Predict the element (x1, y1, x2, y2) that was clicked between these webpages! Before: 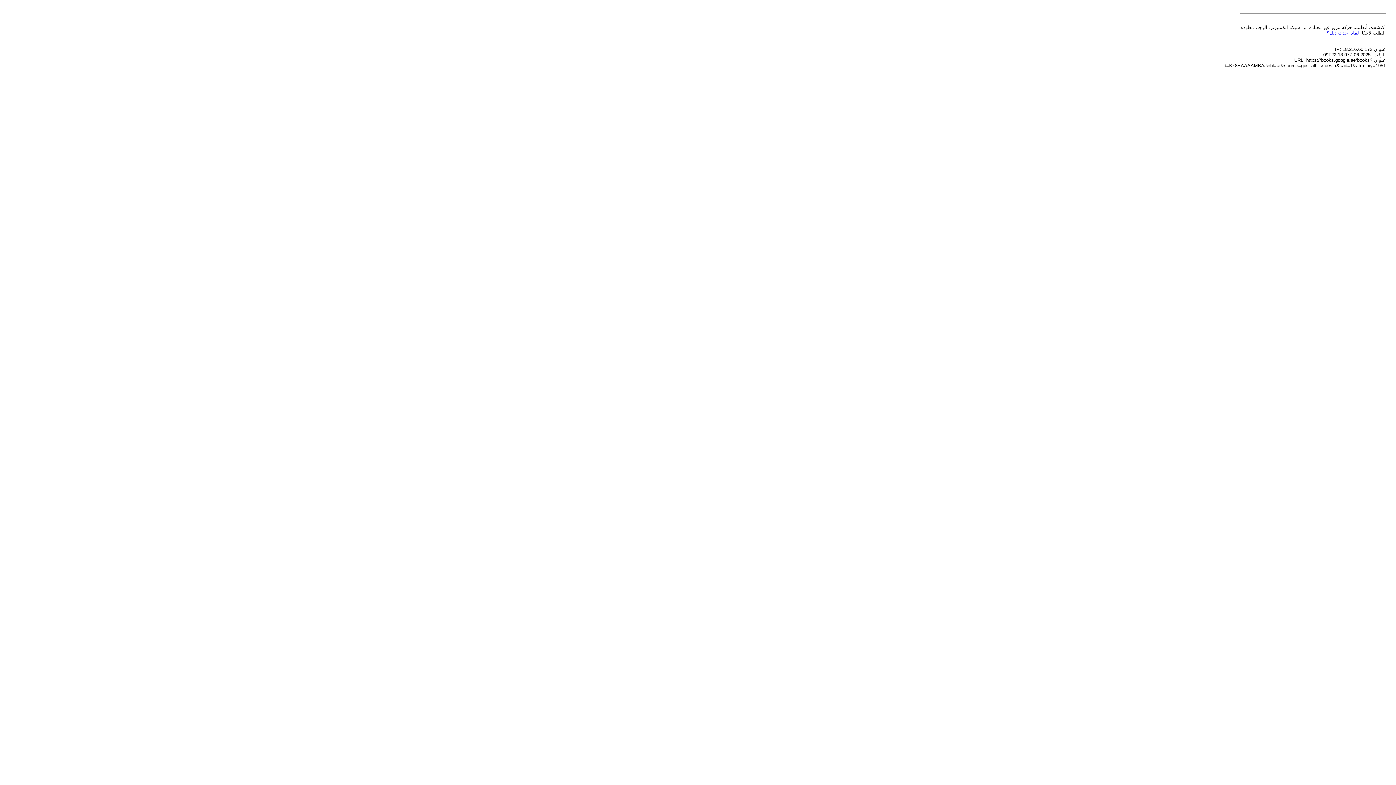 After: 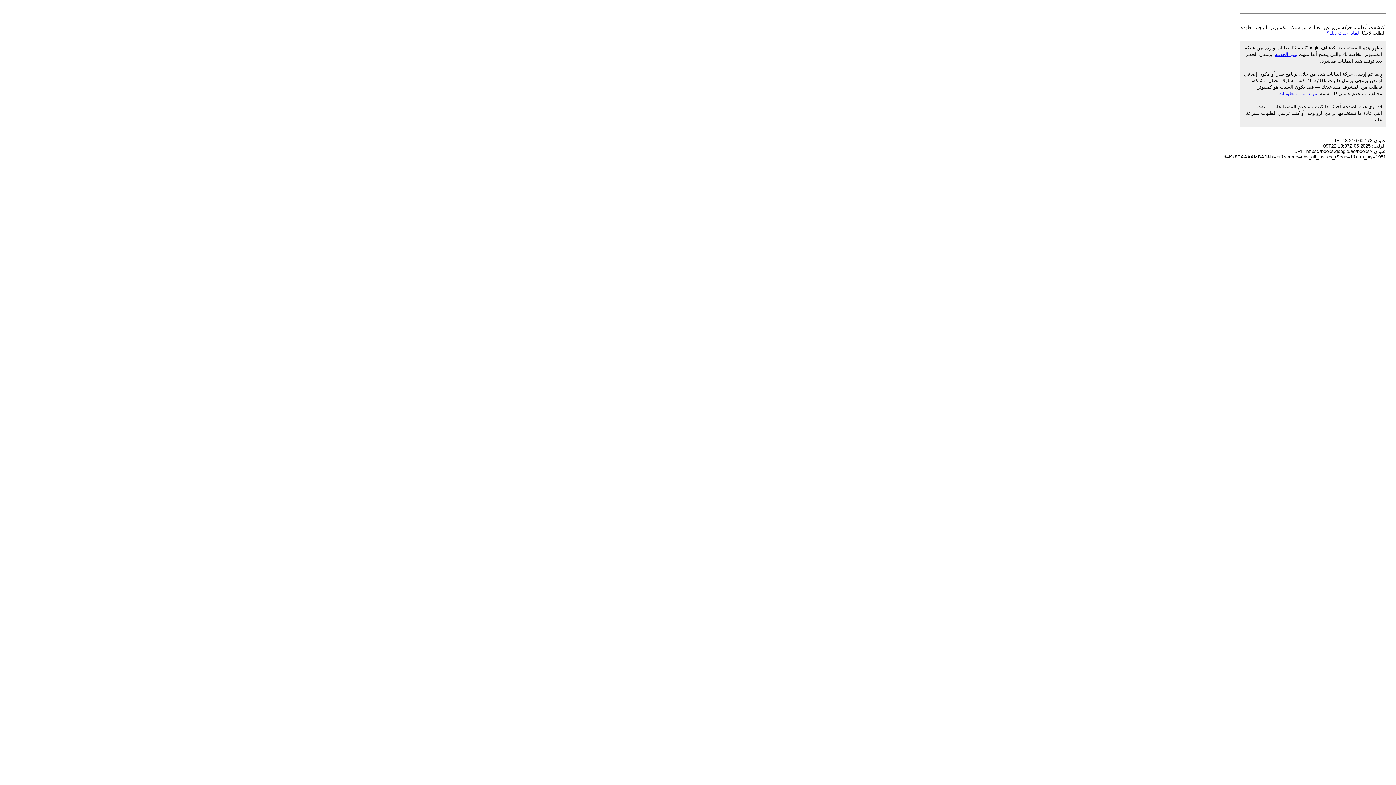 Action: bbox: (1326, 30, 1359, 35) label: لماذا حدث ذلك؟